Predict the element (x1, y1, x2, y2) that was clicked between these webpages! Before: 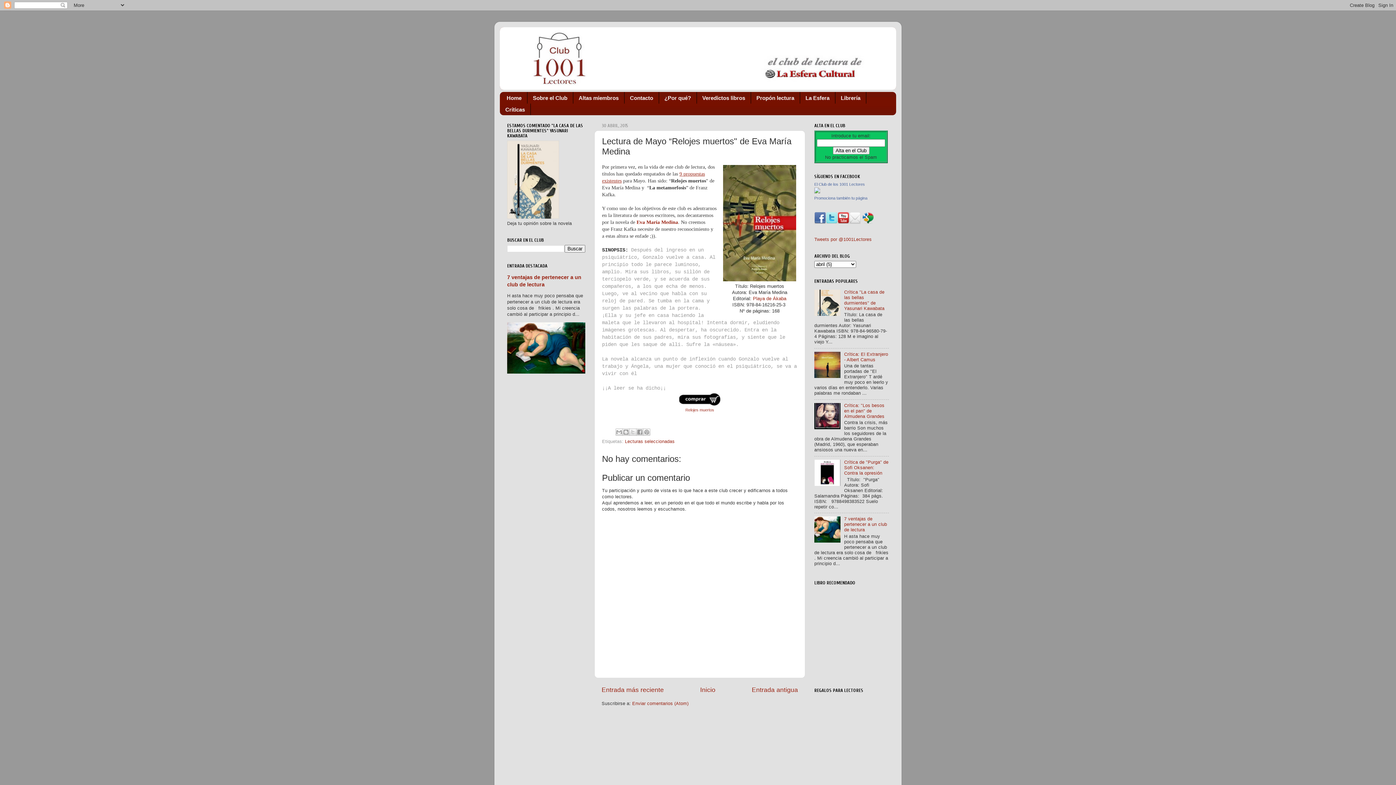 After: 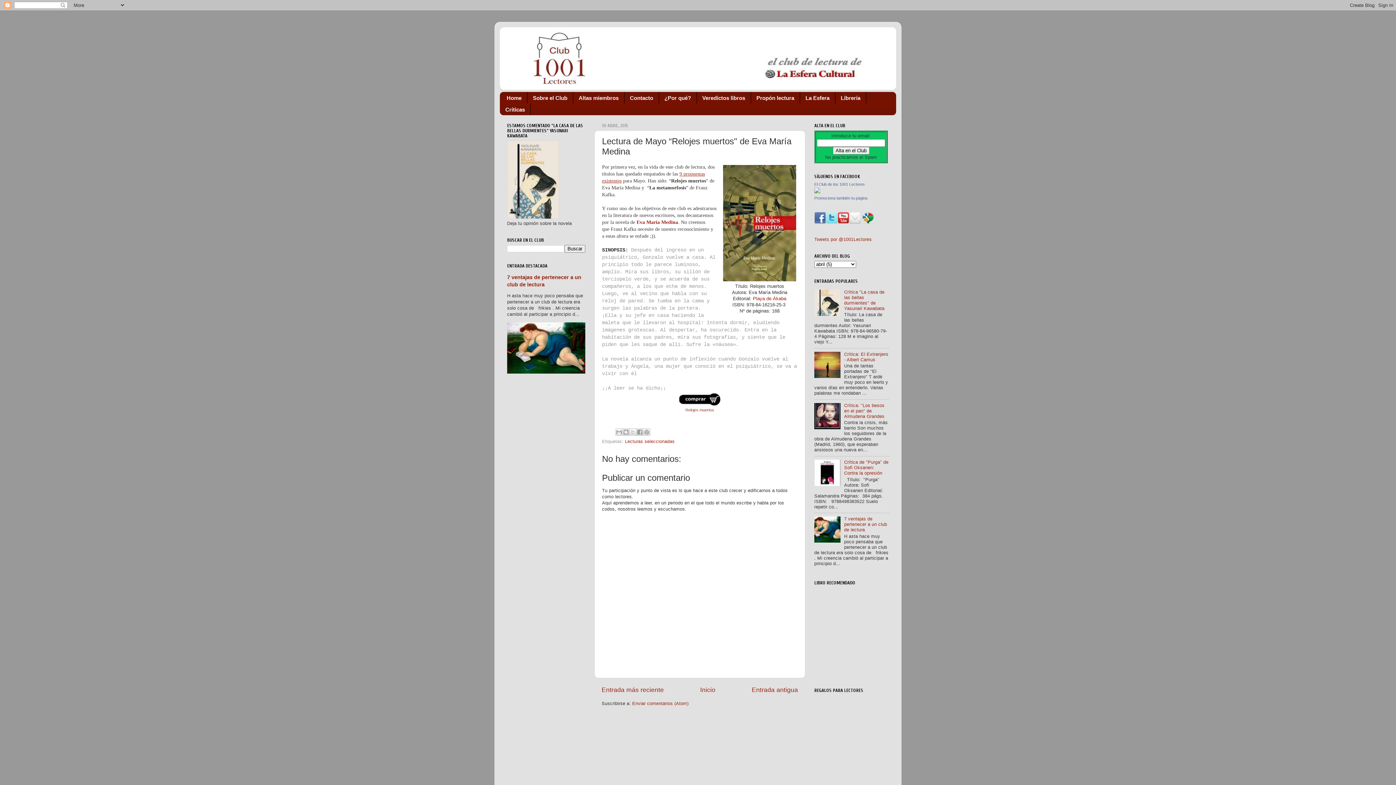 Action: bbox: (679, 401, 720, 406)